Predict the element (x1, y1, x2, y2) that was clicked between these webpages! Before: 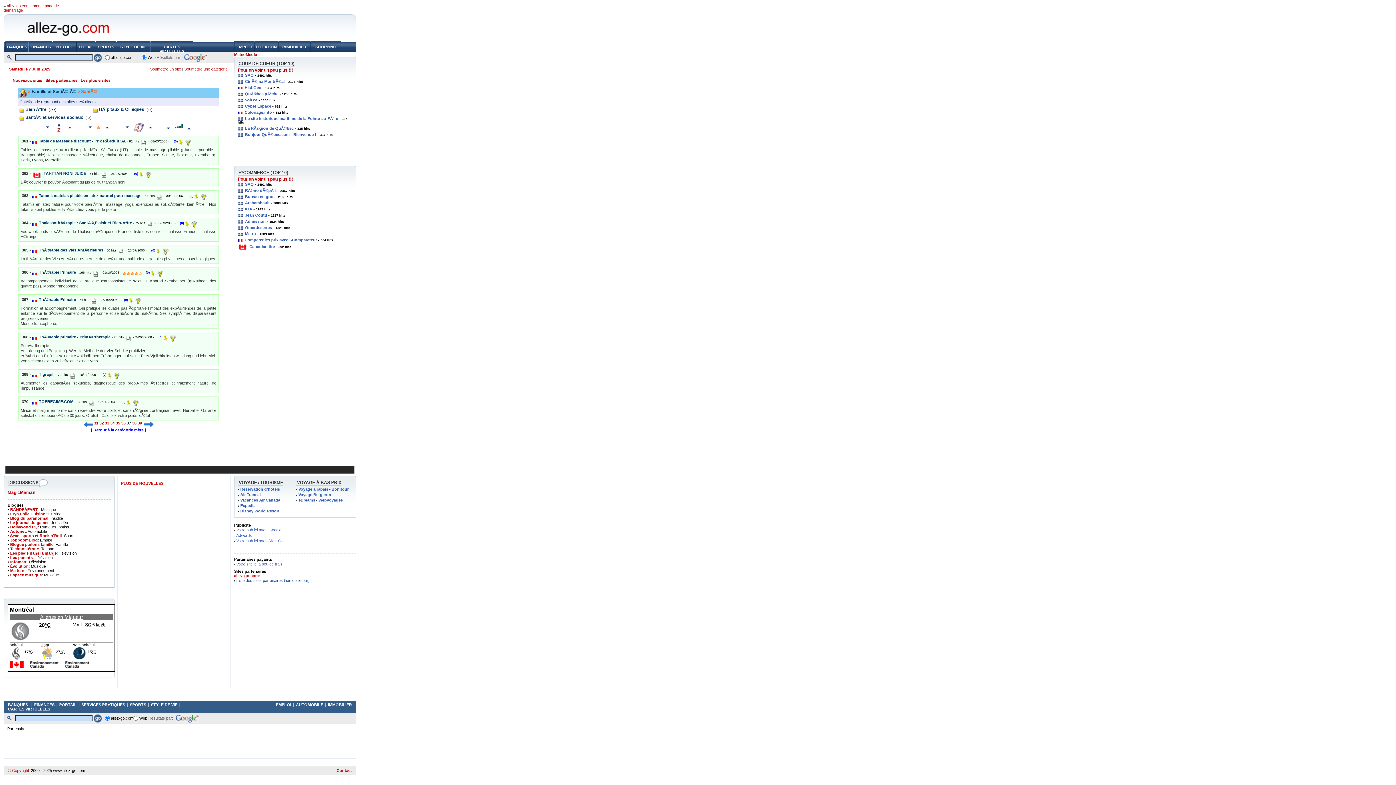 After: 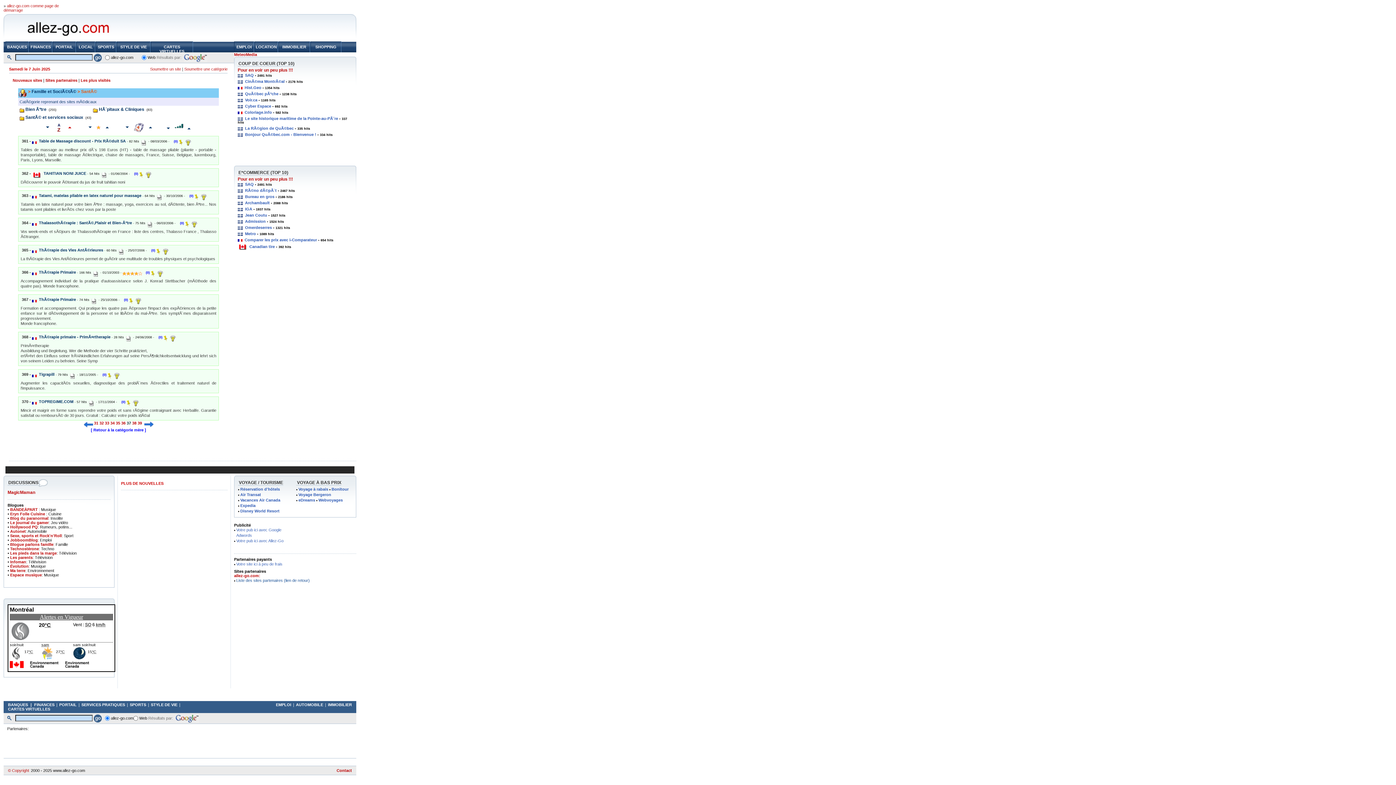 Action: bbox: (200, 193, 206, 197)